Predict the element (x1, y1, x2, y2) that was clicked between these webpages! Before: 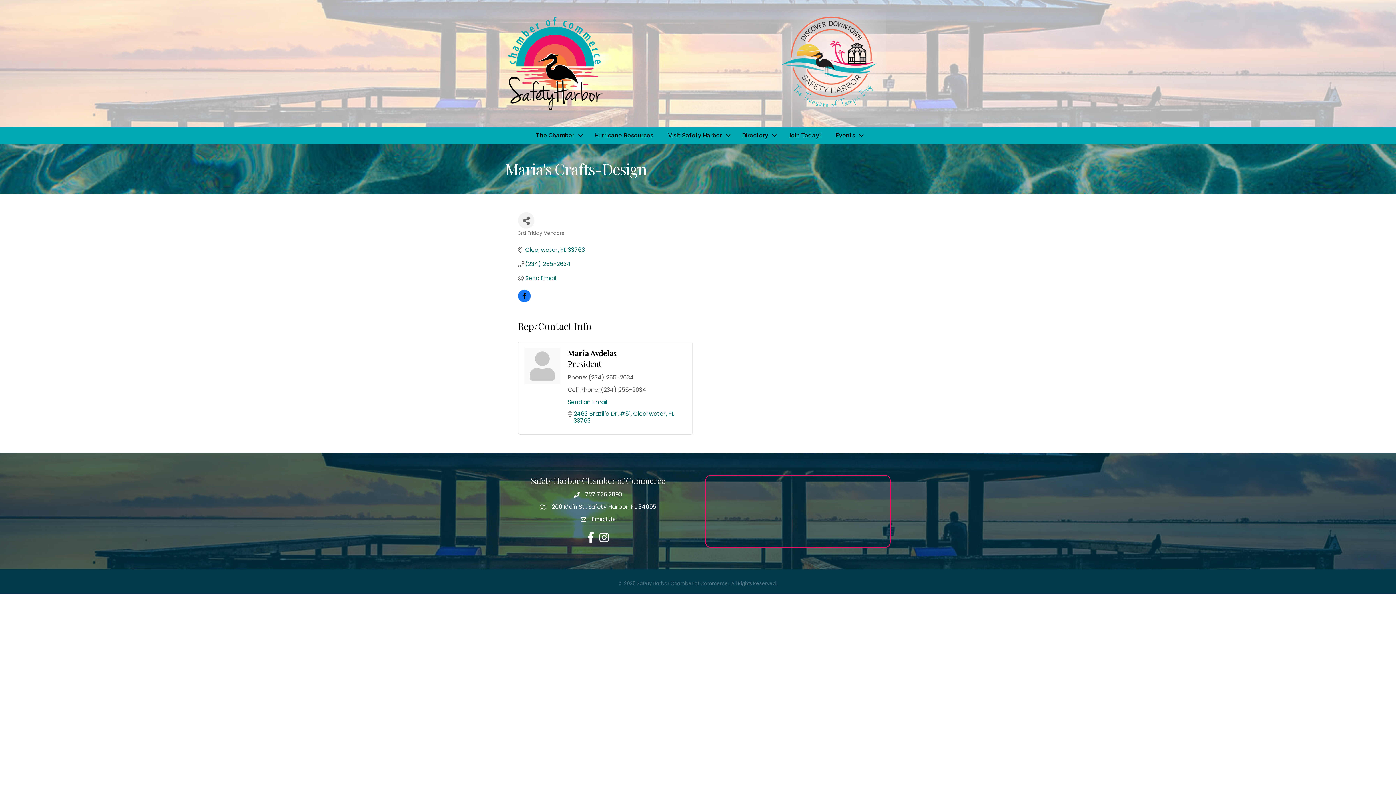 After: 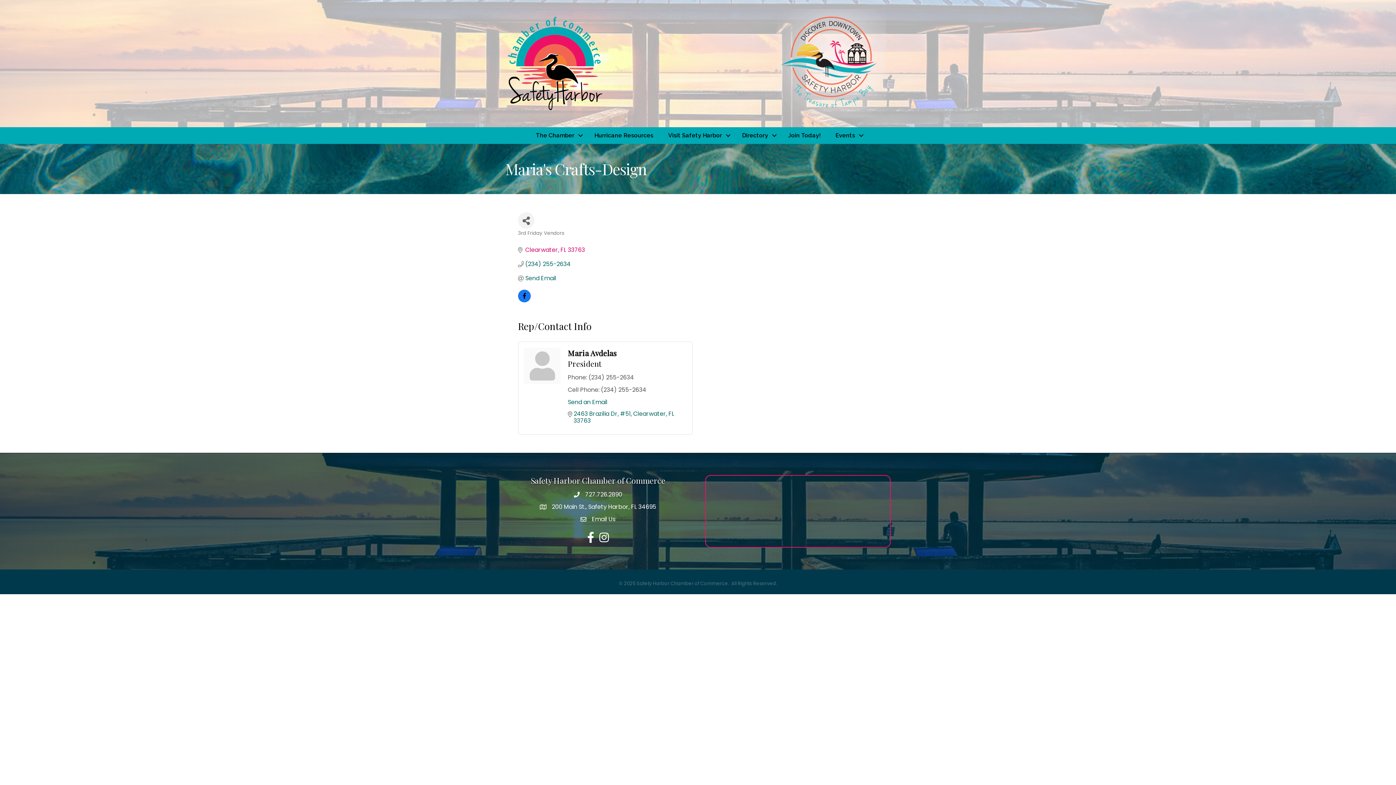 Action: label: Clearwater FL 33763 bbox: (525, 246, 585, 253)